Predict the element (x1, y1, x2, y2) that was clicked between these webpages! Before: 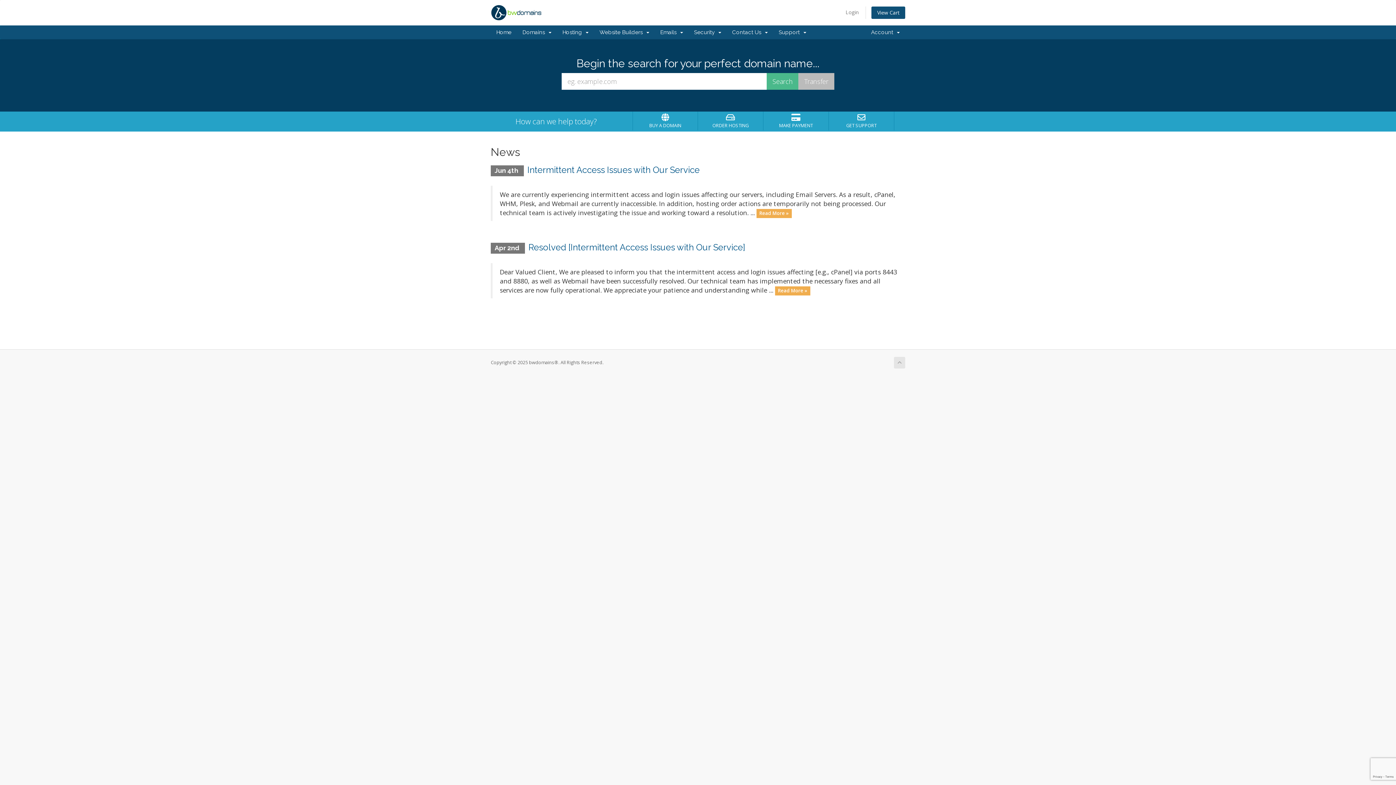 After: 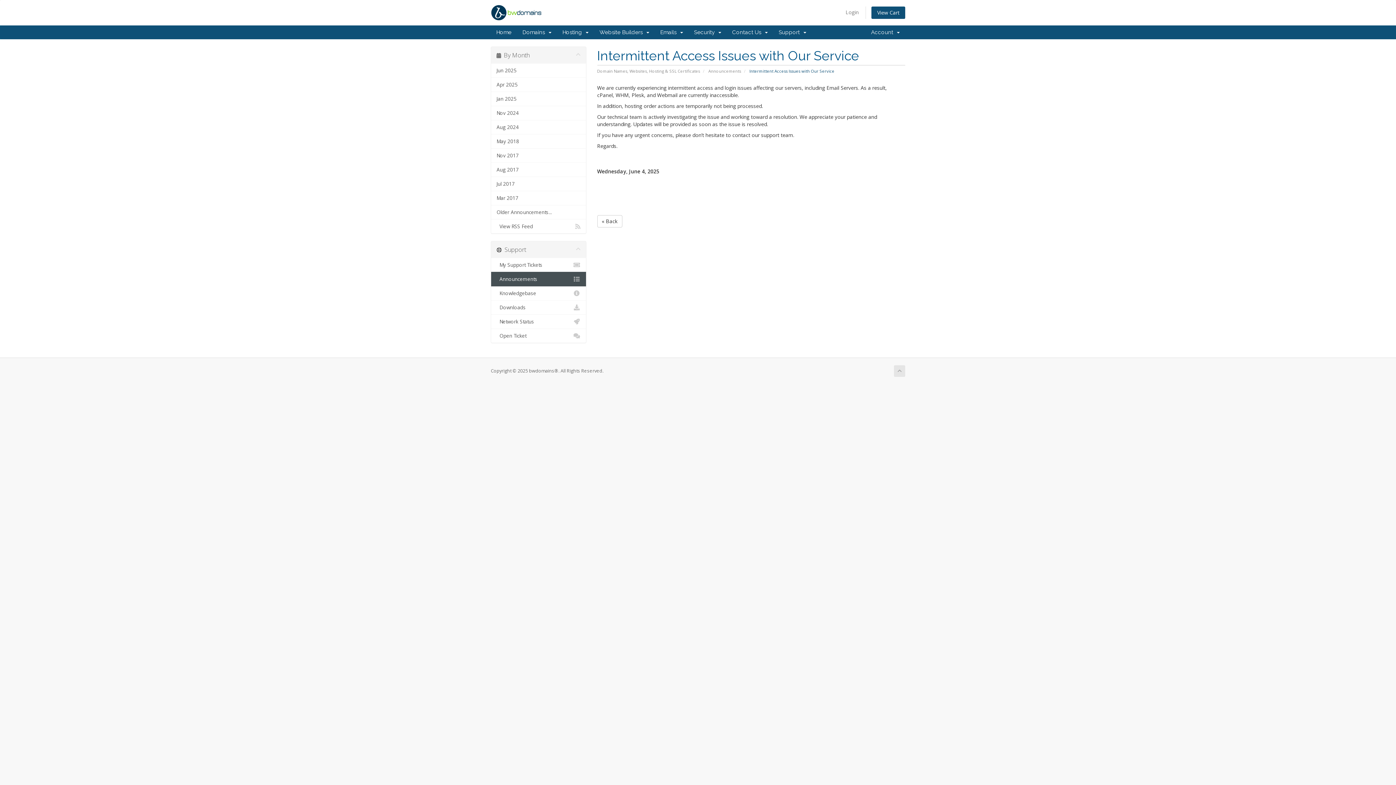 Action: bbox: (756, 209, 791, 218) label: Read More »